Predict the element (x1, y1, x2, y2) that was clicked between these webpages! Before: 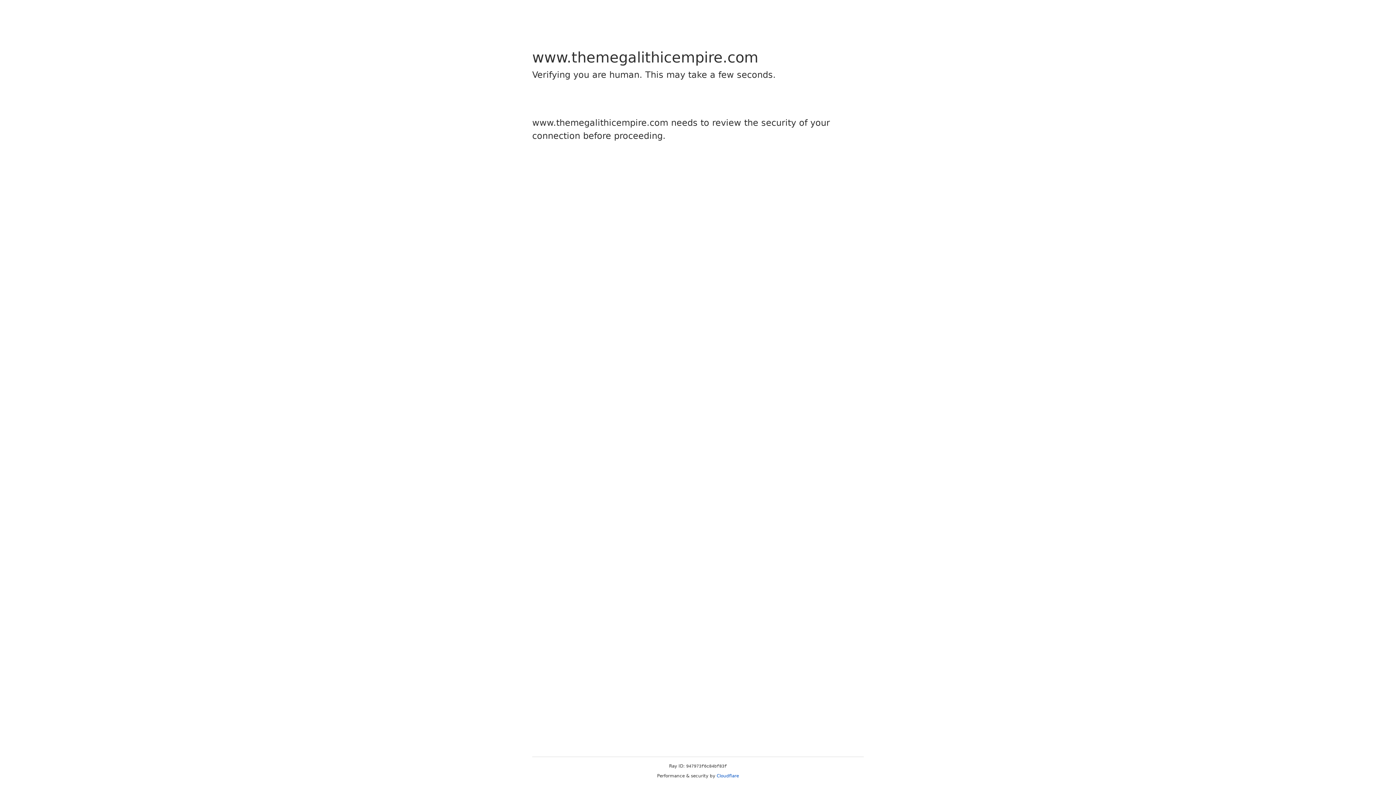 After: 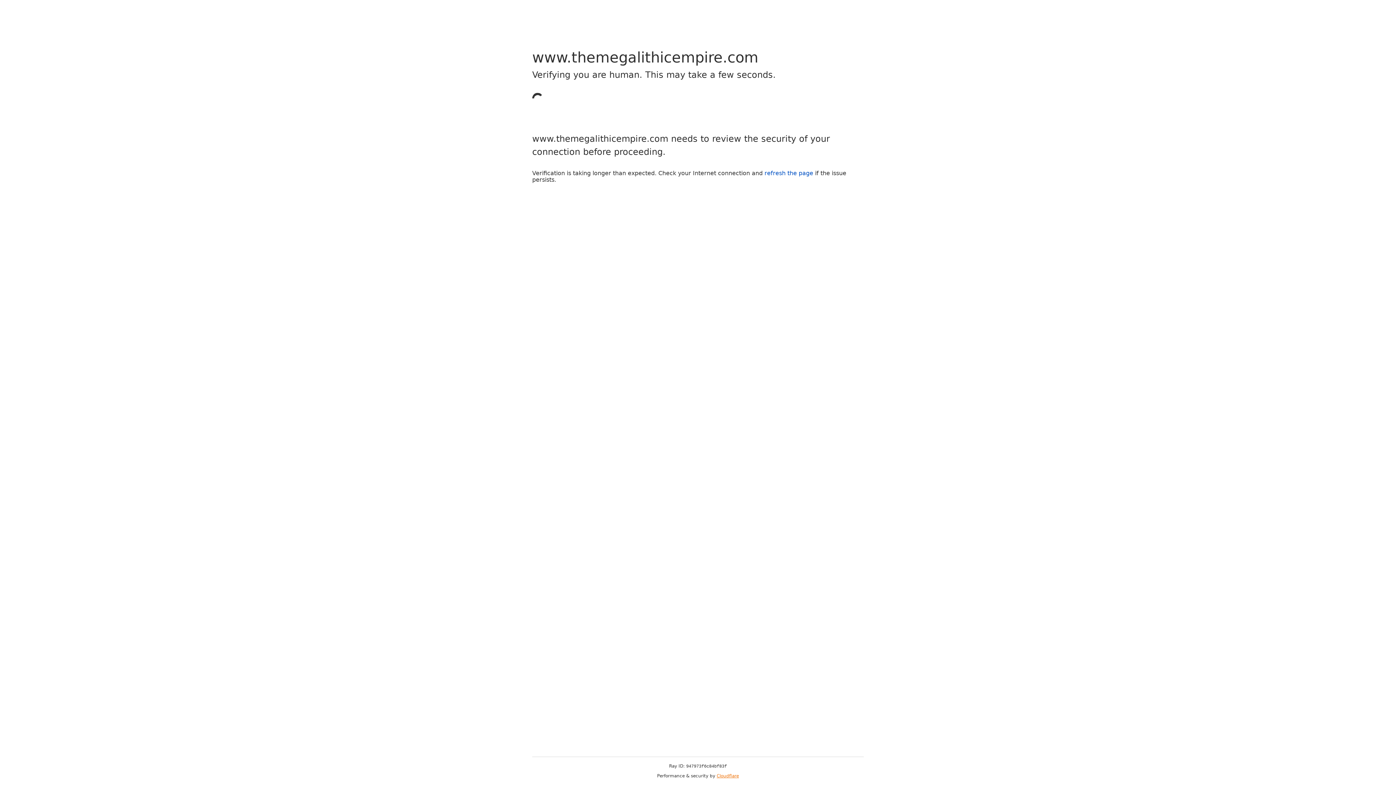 Action: label: Cloudflare bbox: (716, 773, 739, 778)